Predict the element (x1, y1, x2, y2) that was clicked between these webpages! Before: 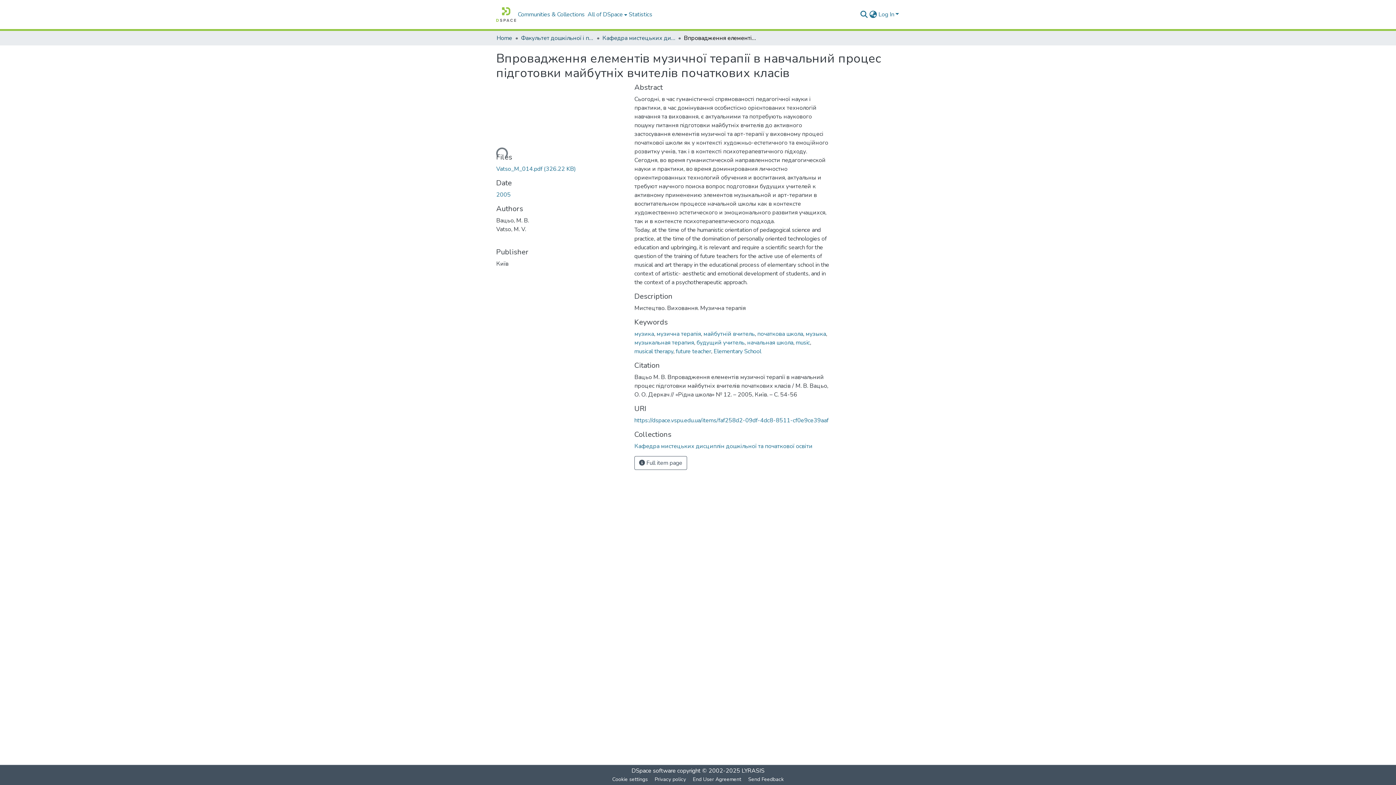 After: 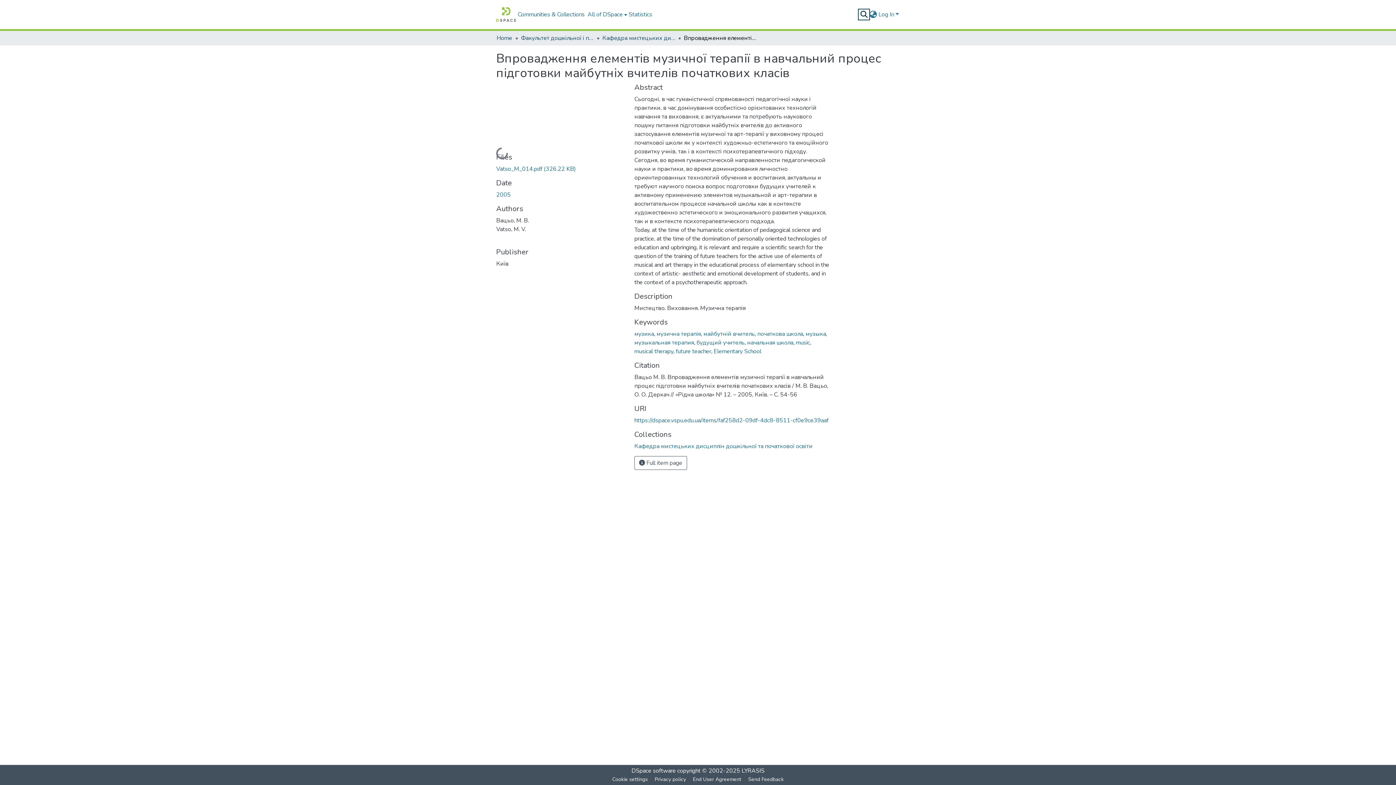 Action: label: Submit search bbox: (859, 10, 868, 18)